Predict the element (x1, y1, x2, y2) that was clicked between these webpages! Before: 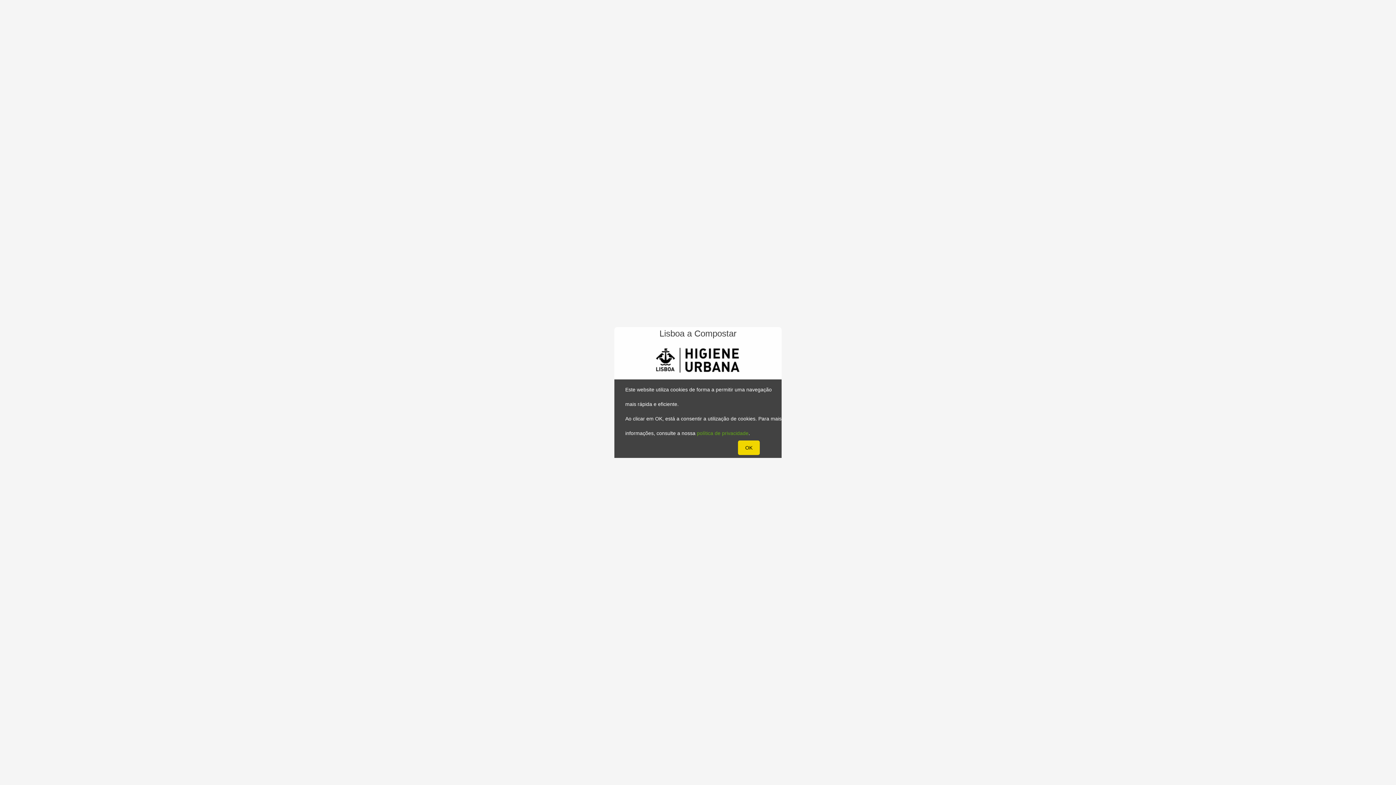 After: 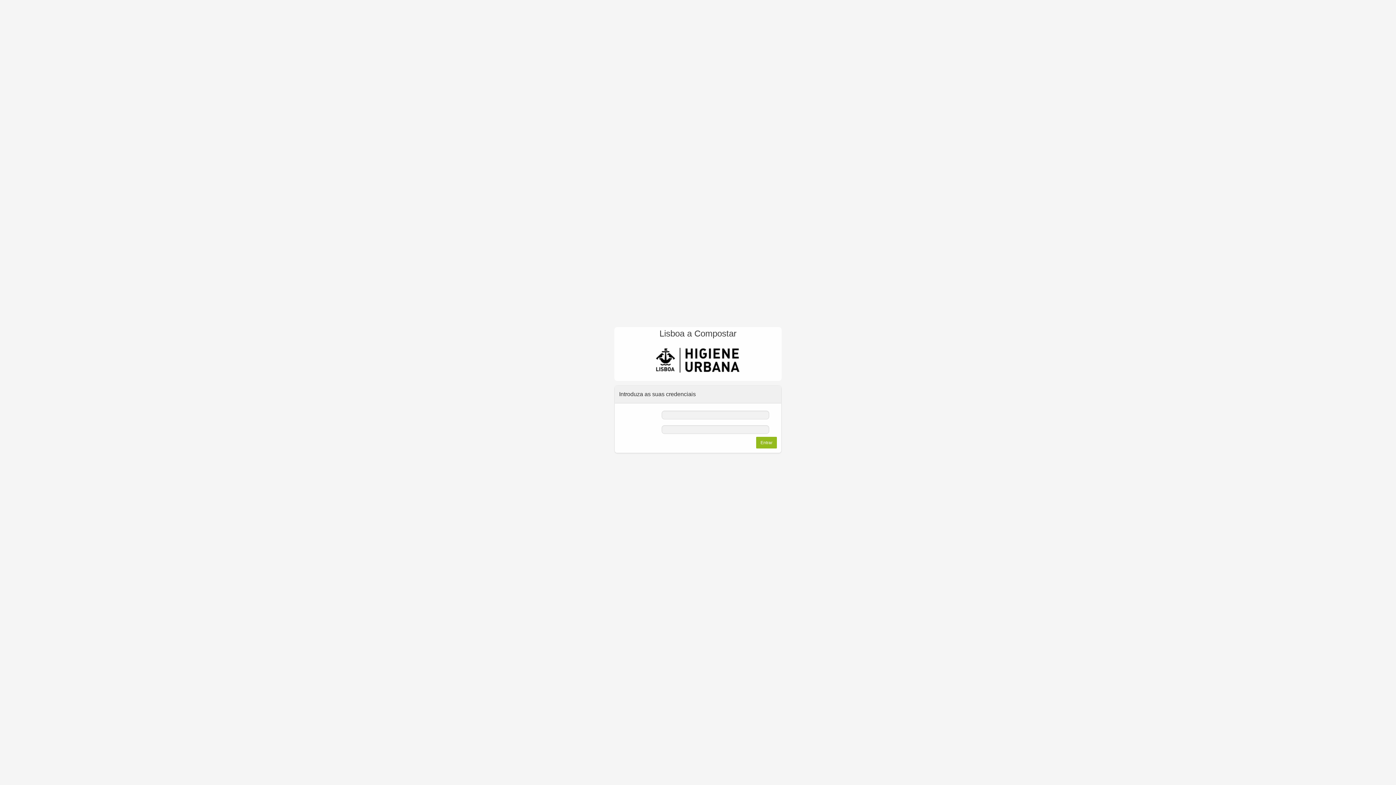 Action: bbox: (738, 440, 760, 455) label: OK